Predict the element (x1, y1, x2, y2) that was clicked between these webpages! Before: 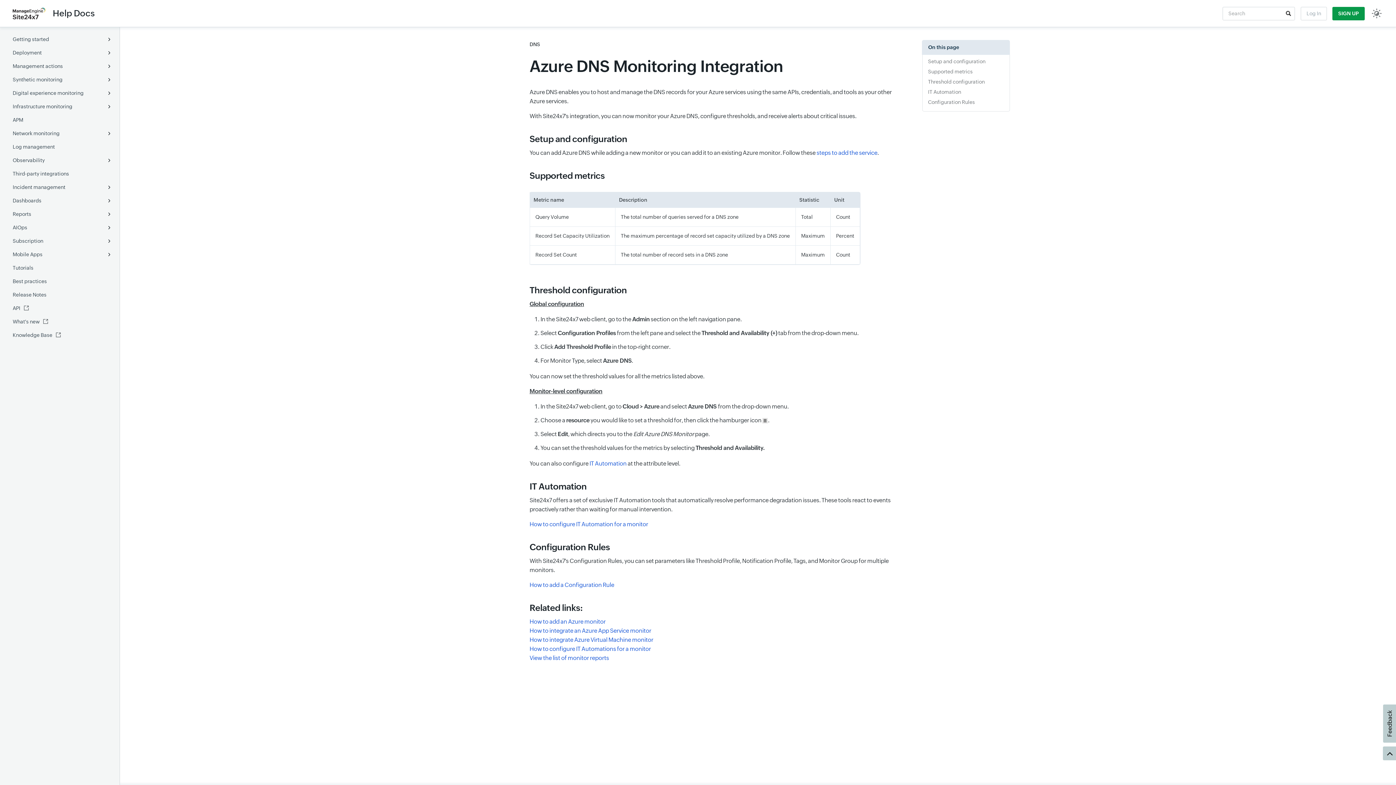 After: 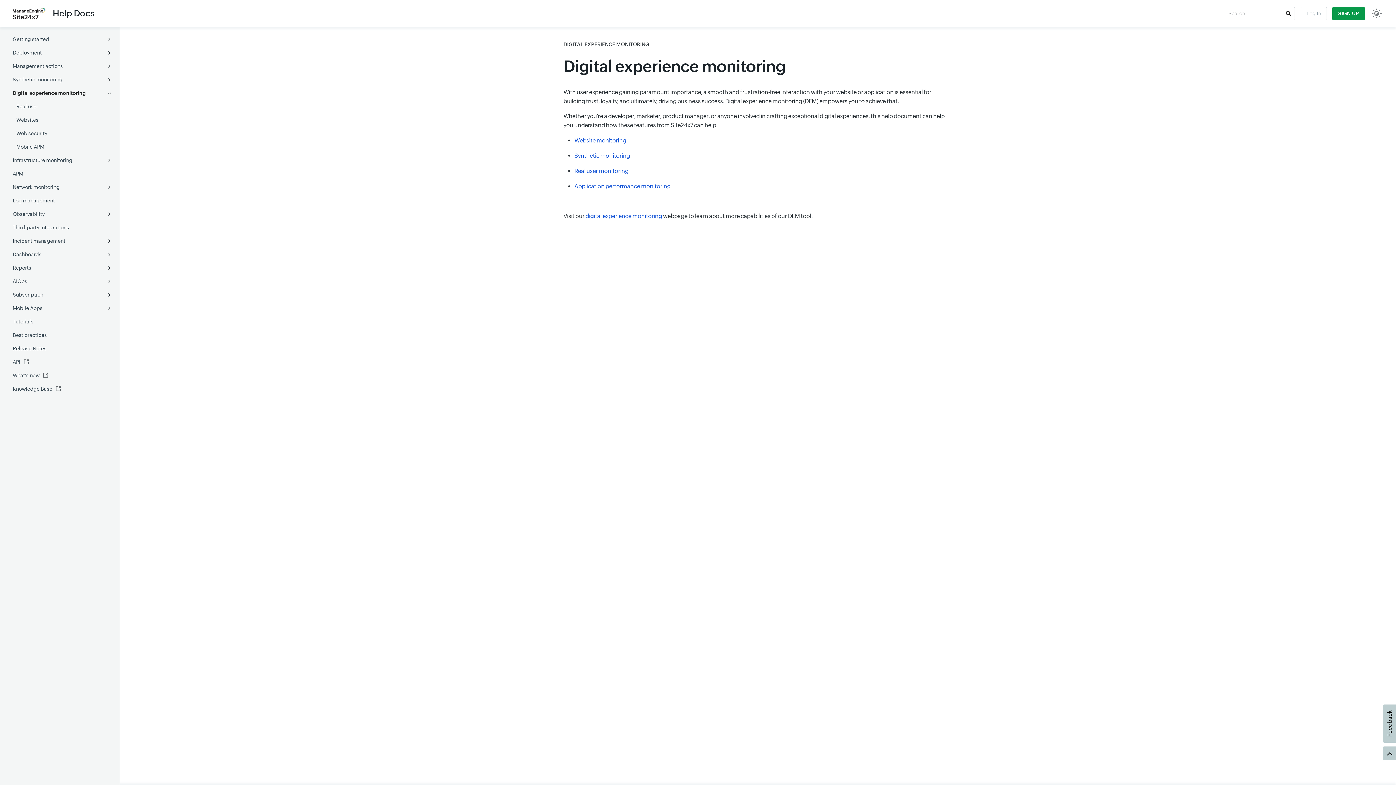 Action: label: Digital experience monitoring bbox: (12, 89, 105, 97)